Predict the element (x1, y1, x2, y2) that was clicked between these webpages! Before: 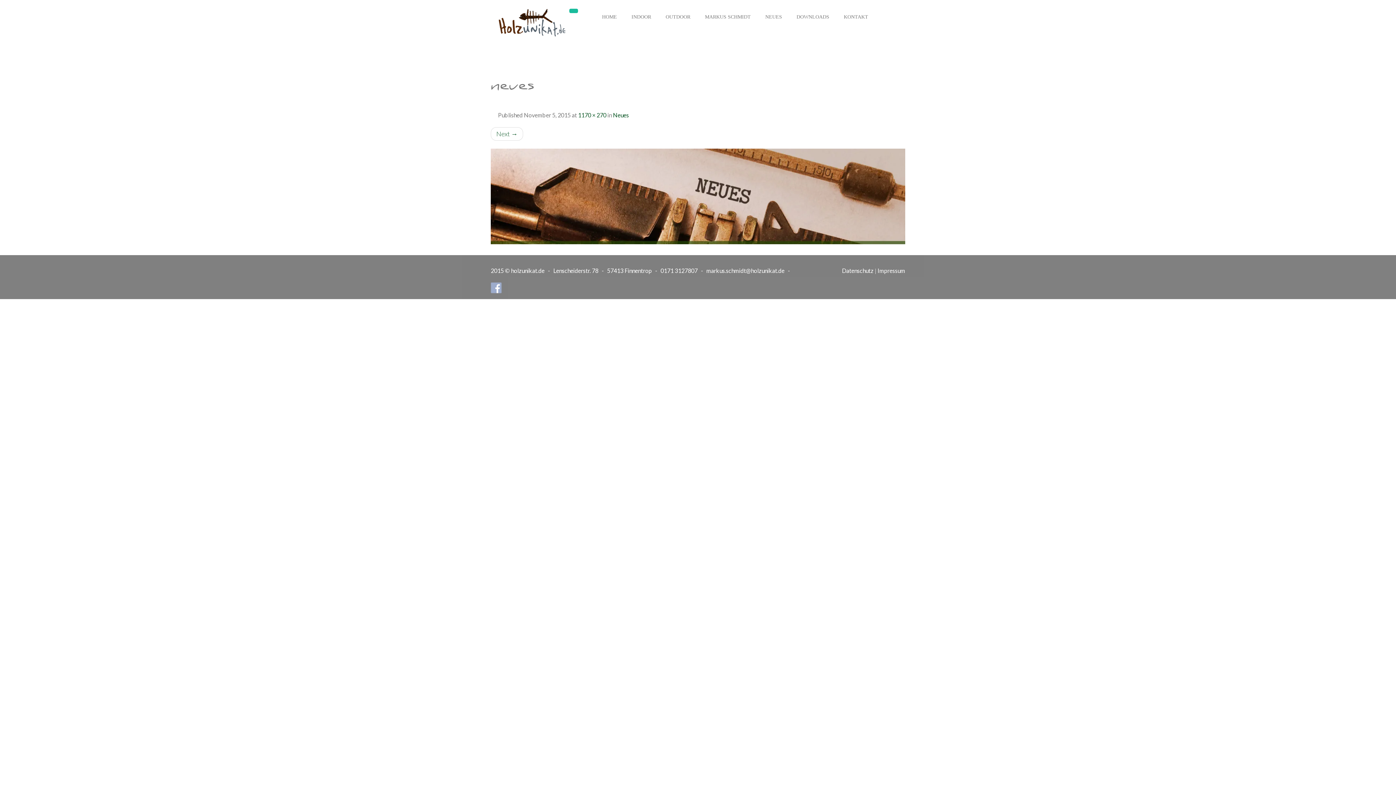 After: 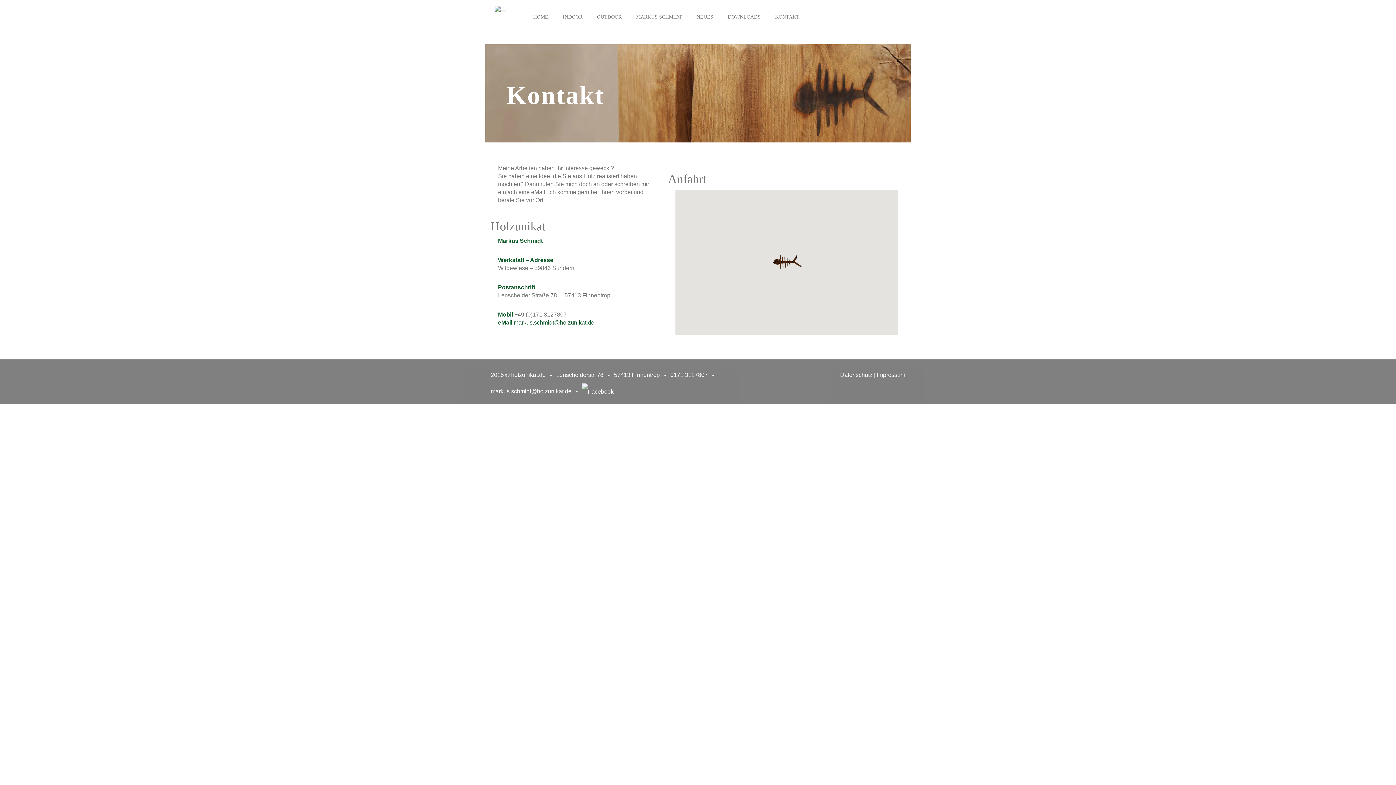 Action: label: KONTAKT bbox: (836, 6, 875, 26)